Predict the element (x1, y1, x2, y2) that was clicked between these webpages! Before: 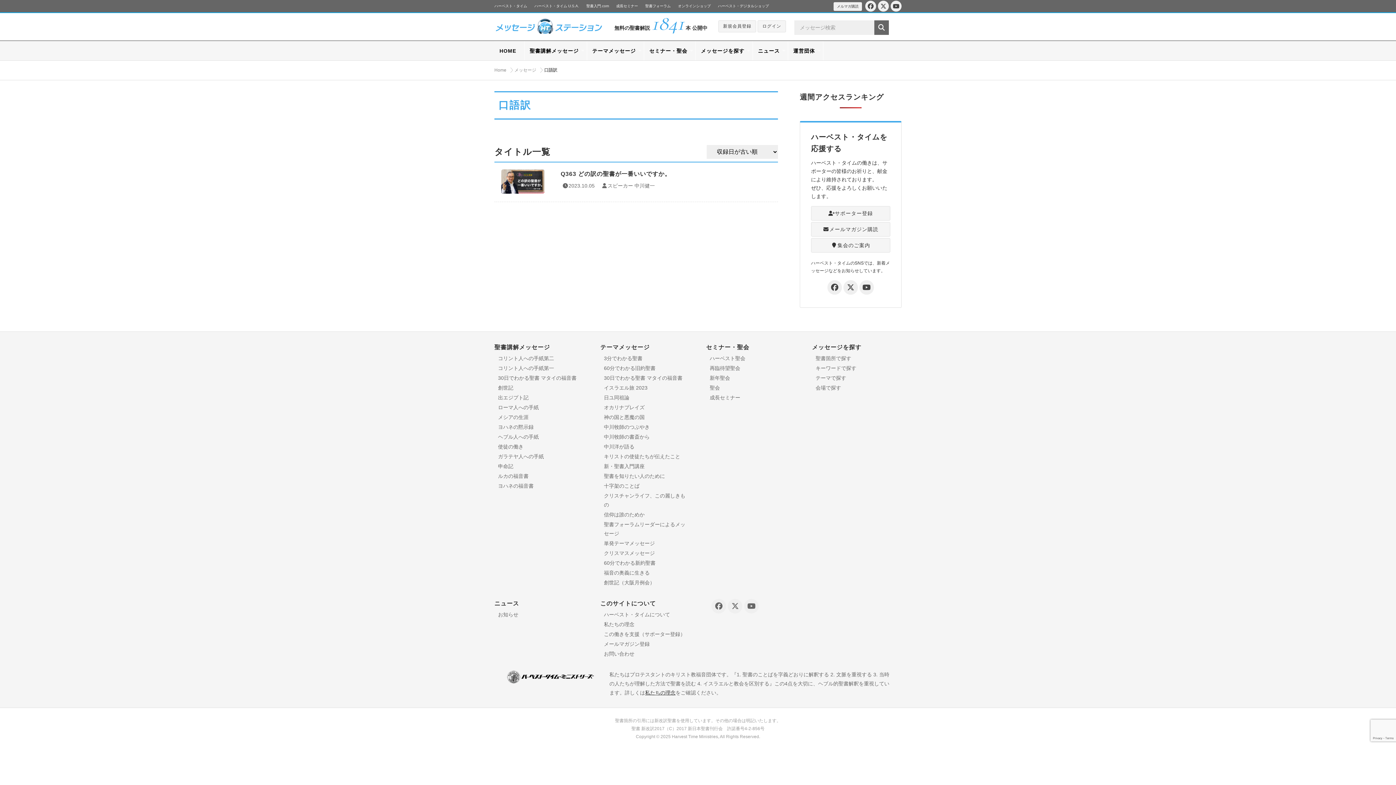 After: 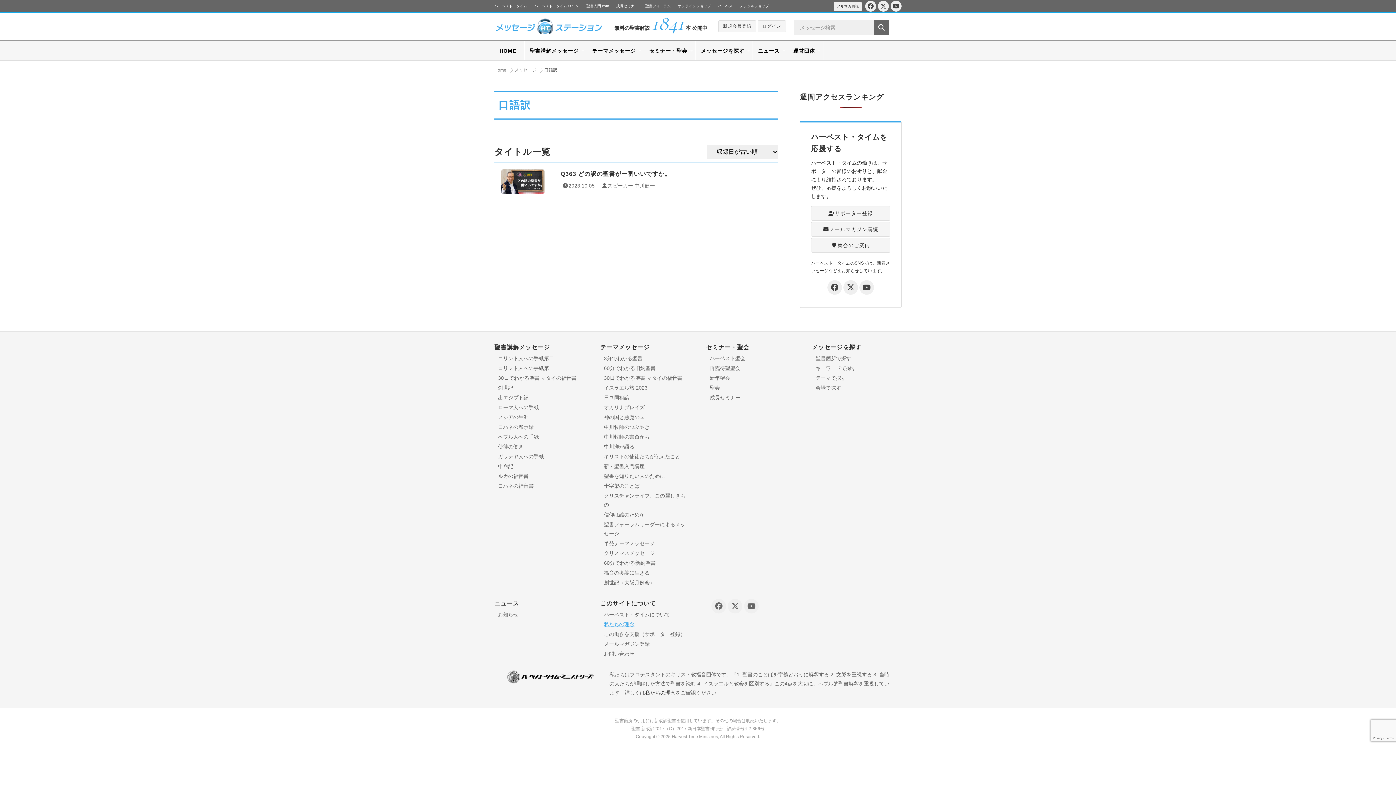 Action: bbox: (604, 621, 634, 627) label: 私たちの理念